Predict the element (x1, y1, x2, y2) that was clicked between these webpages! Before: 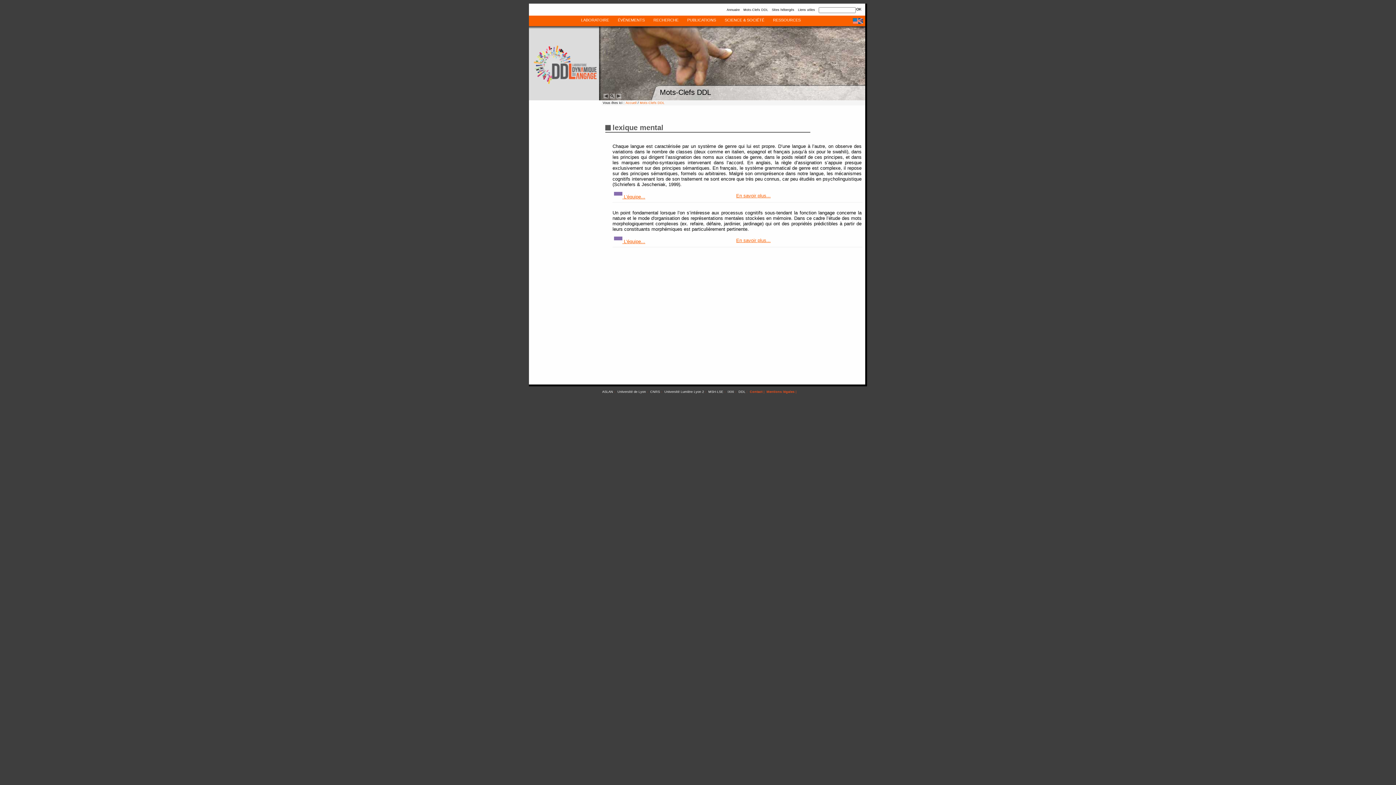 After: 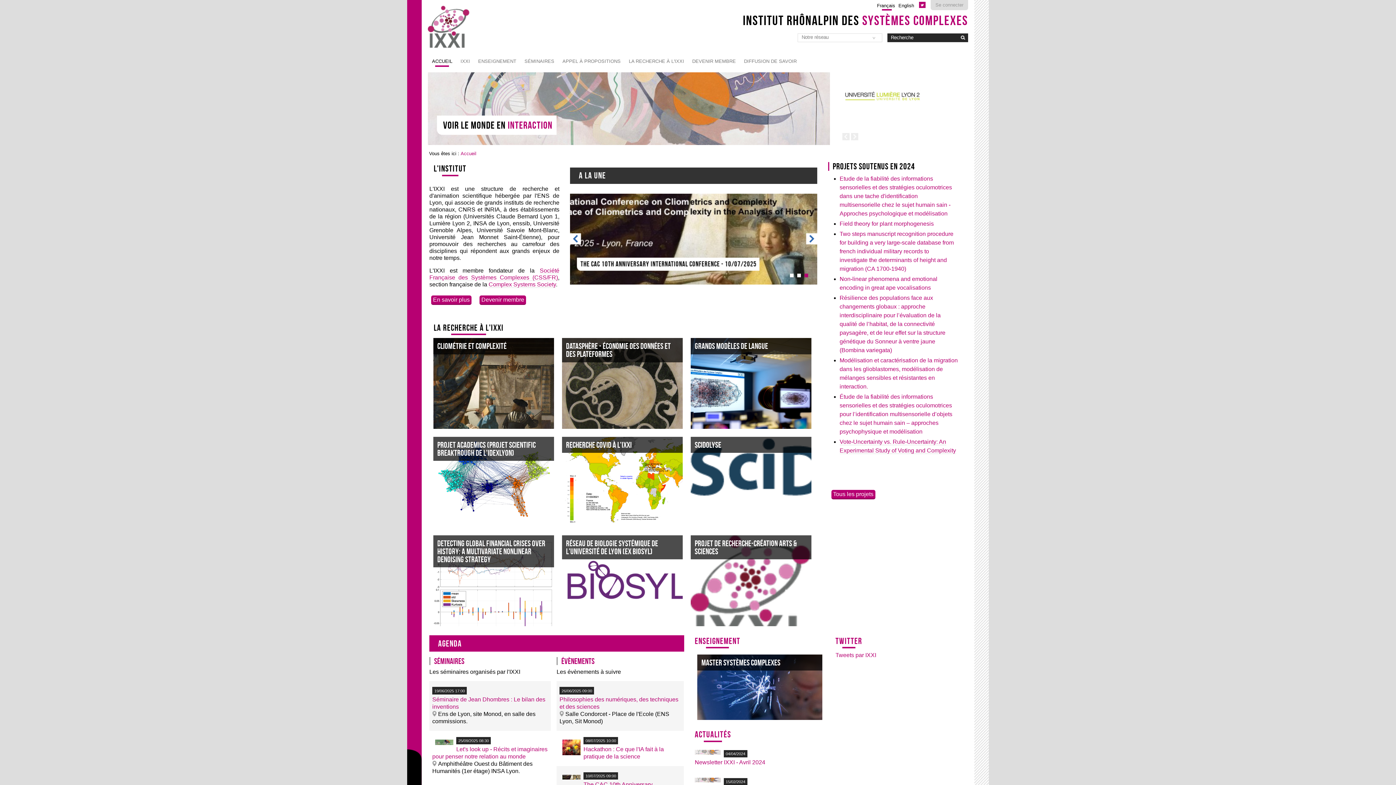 Action: label: IXXI bbox: (727, 390, 734, 393)